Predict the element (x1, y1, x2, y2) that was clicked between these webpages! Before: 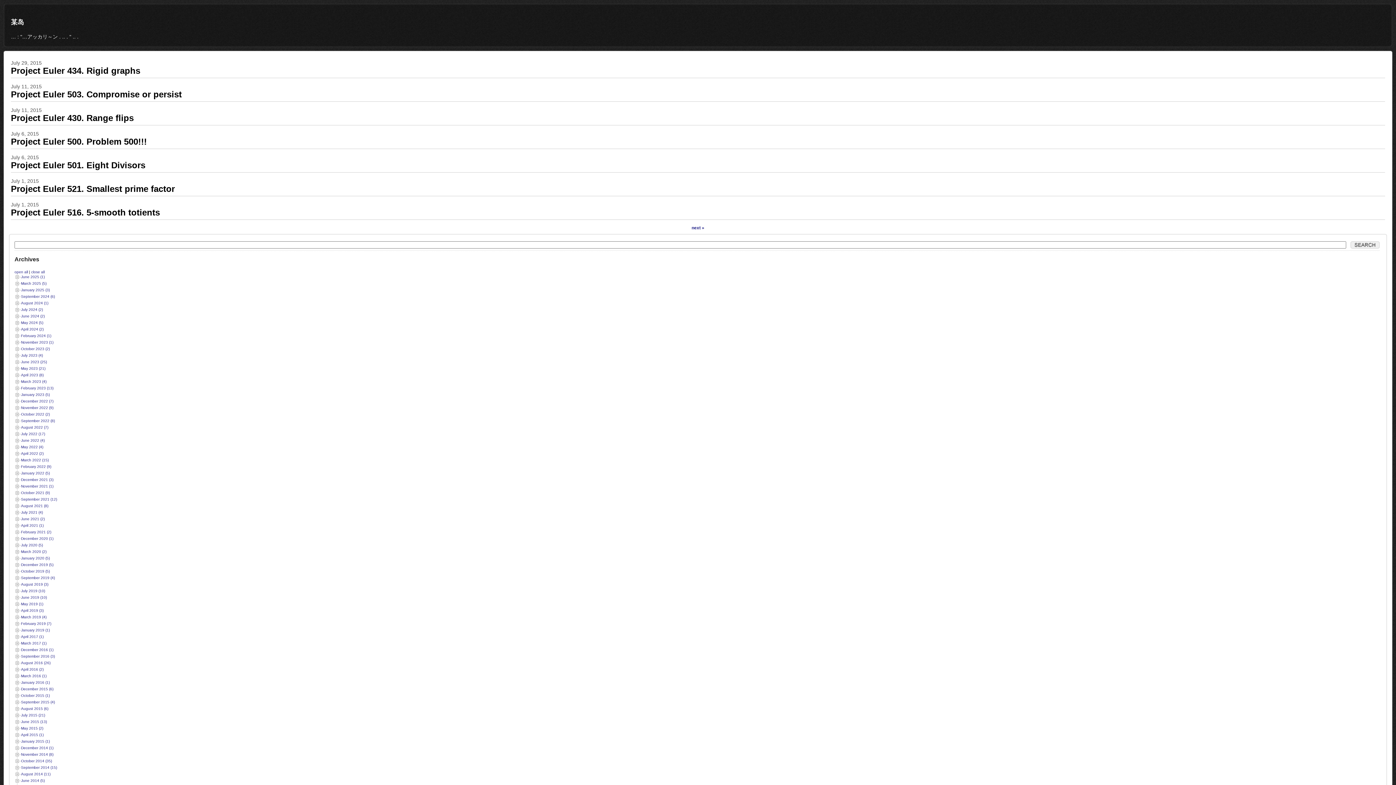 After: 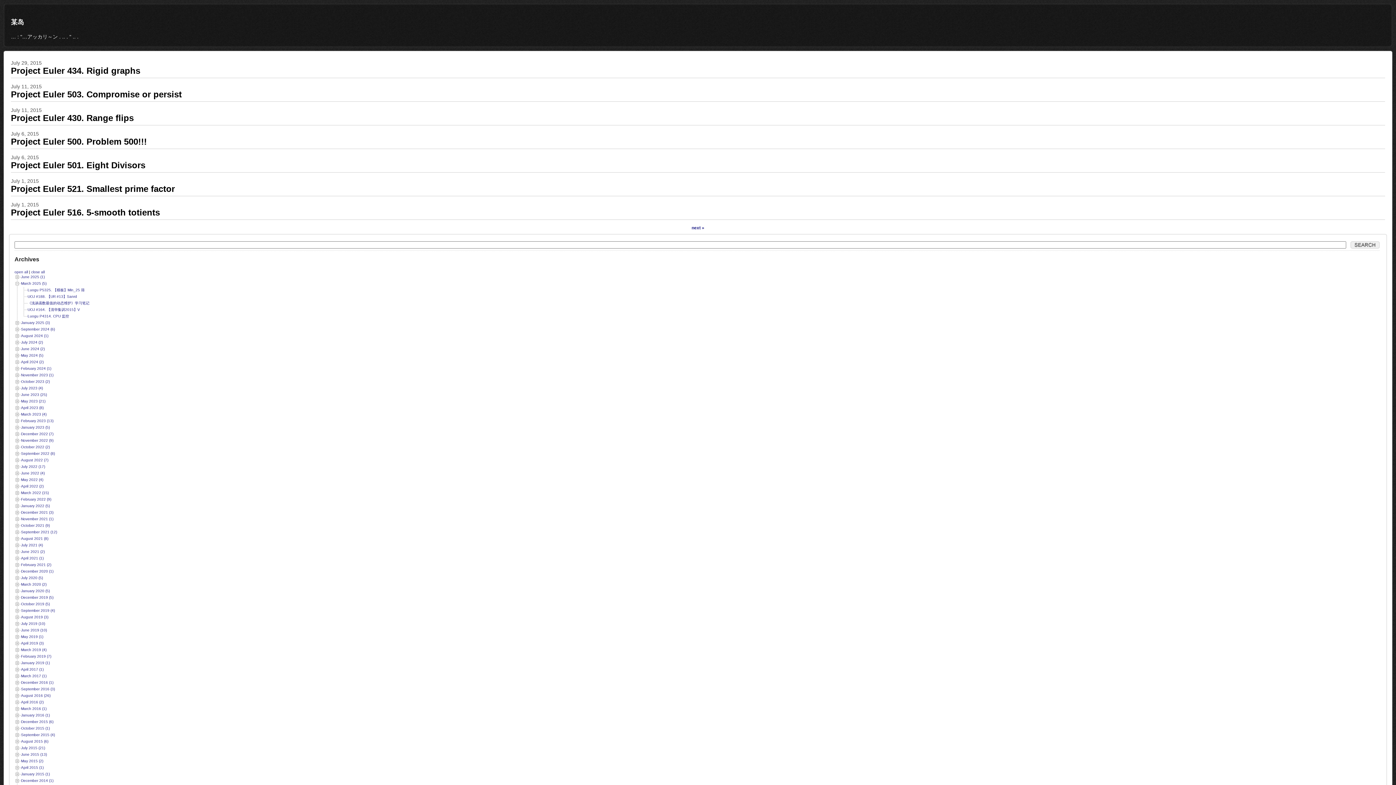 Action: bbox: (14, 281, 21, 285)